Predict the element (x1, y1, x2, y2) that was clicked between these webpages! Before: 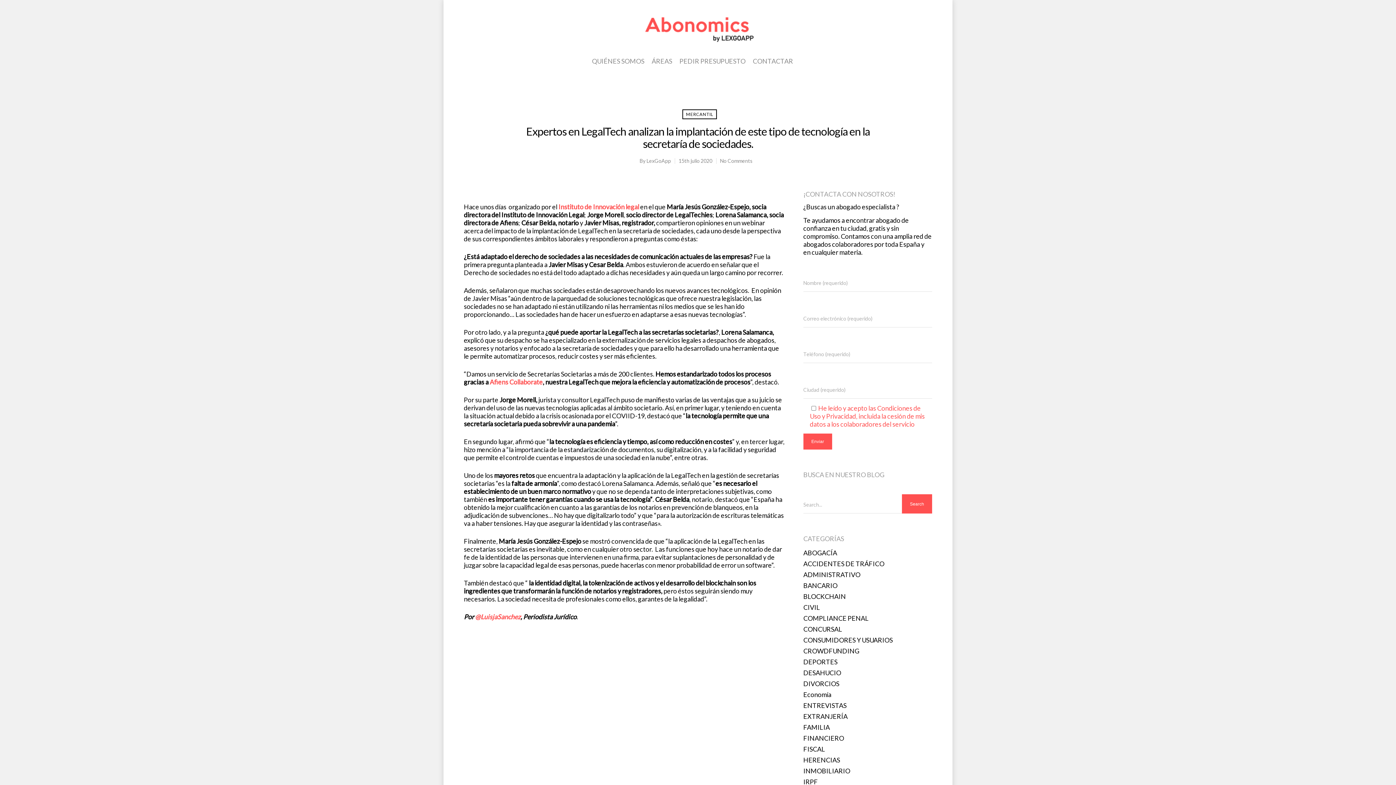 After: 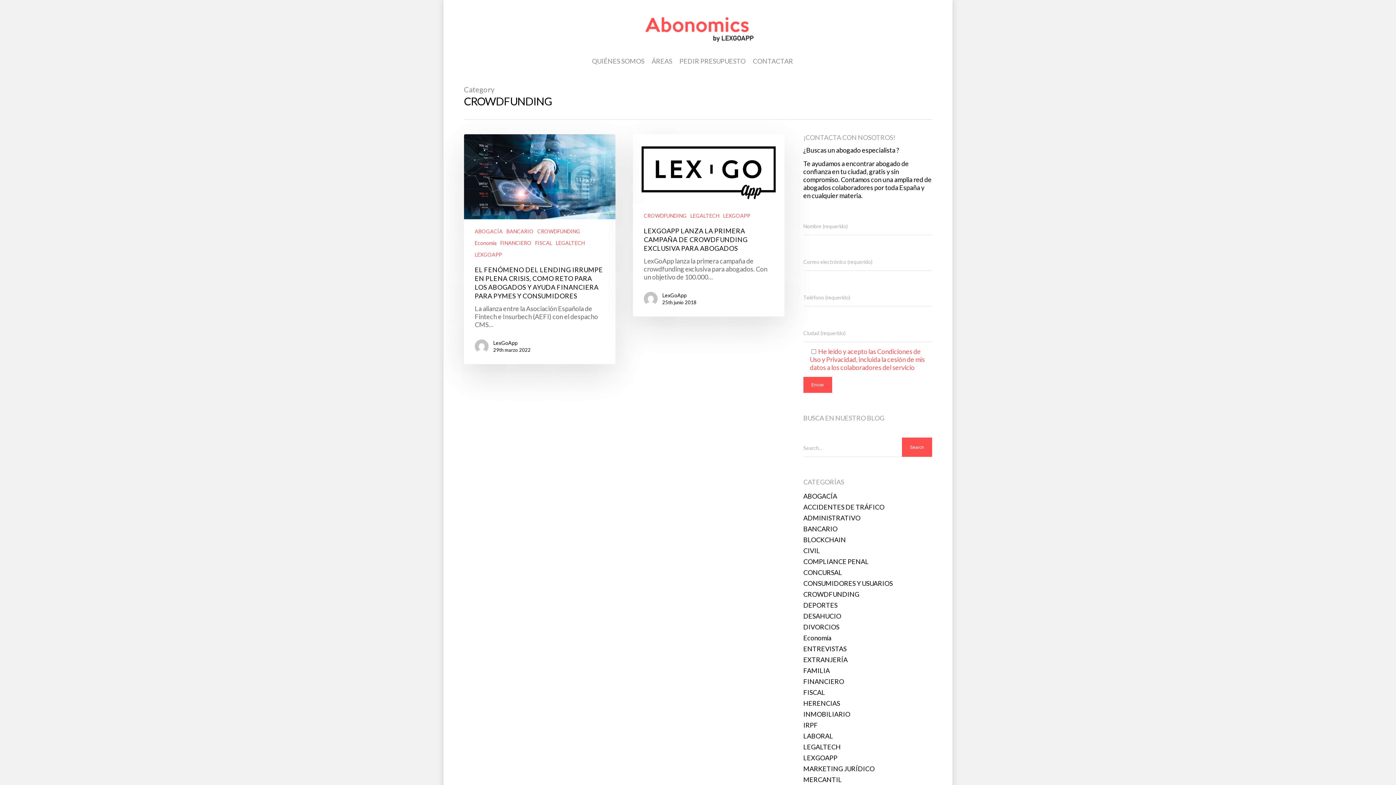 Action: label: CROWDFUNDING bbox: (803, 647, 932, 655)